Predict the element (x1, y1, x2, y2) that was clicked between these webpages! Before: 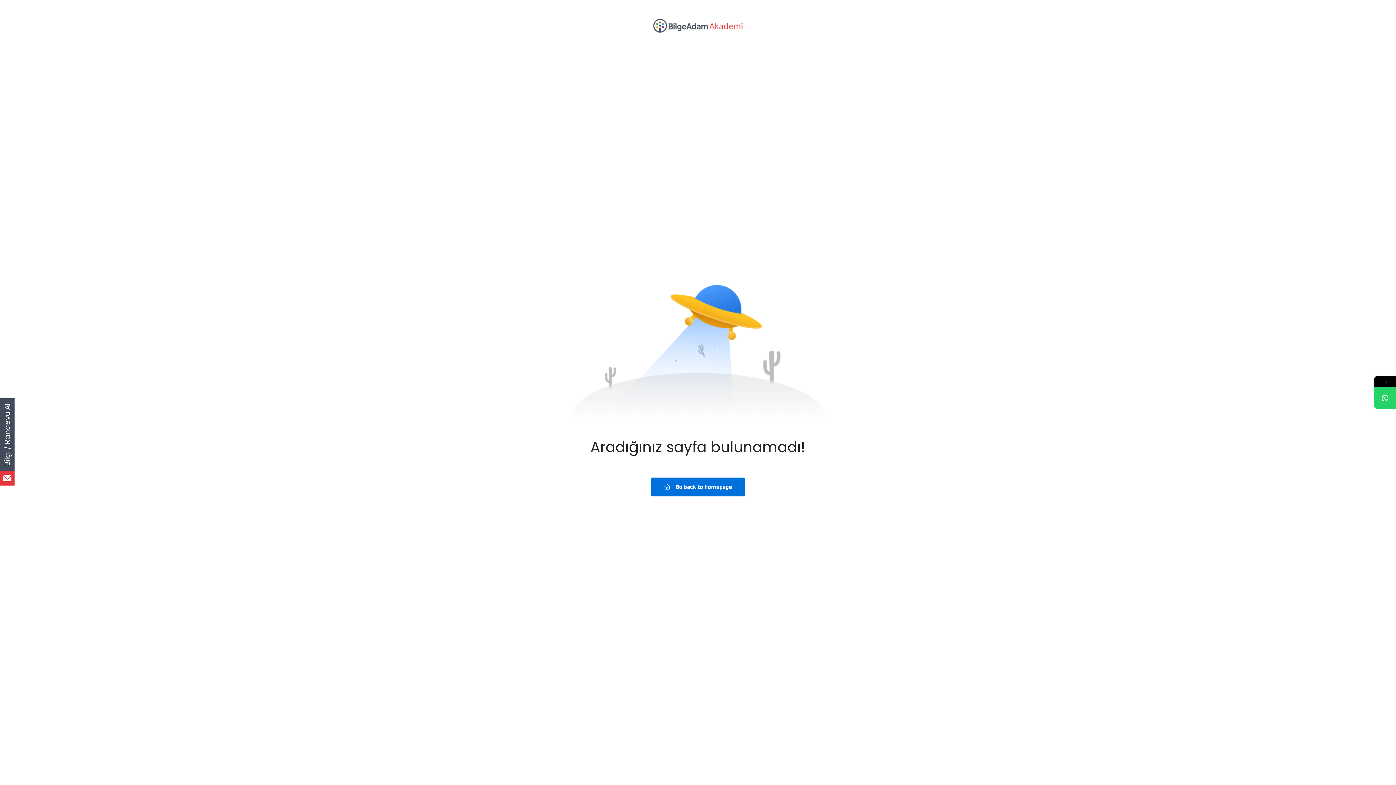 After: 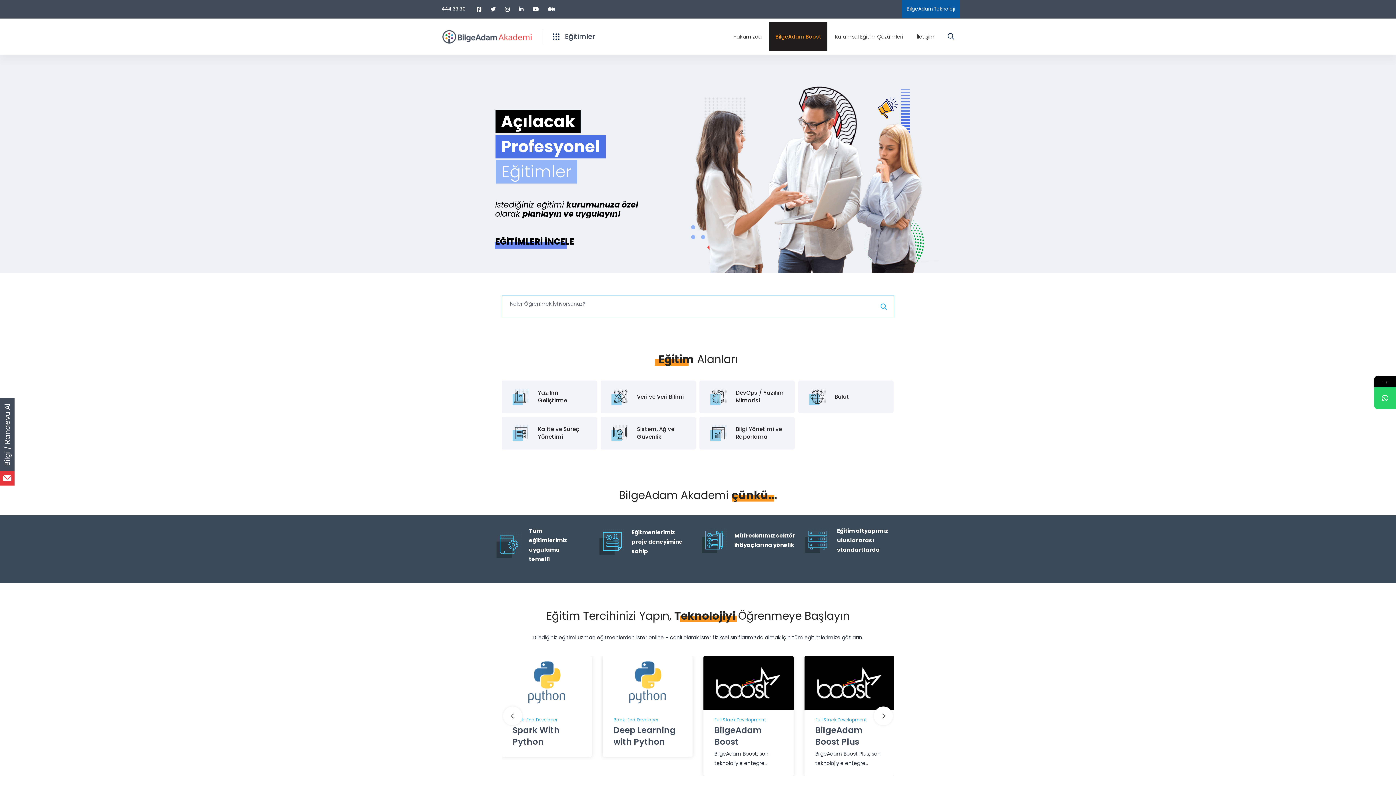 Action: bbox: (652, 12, 743, 38)